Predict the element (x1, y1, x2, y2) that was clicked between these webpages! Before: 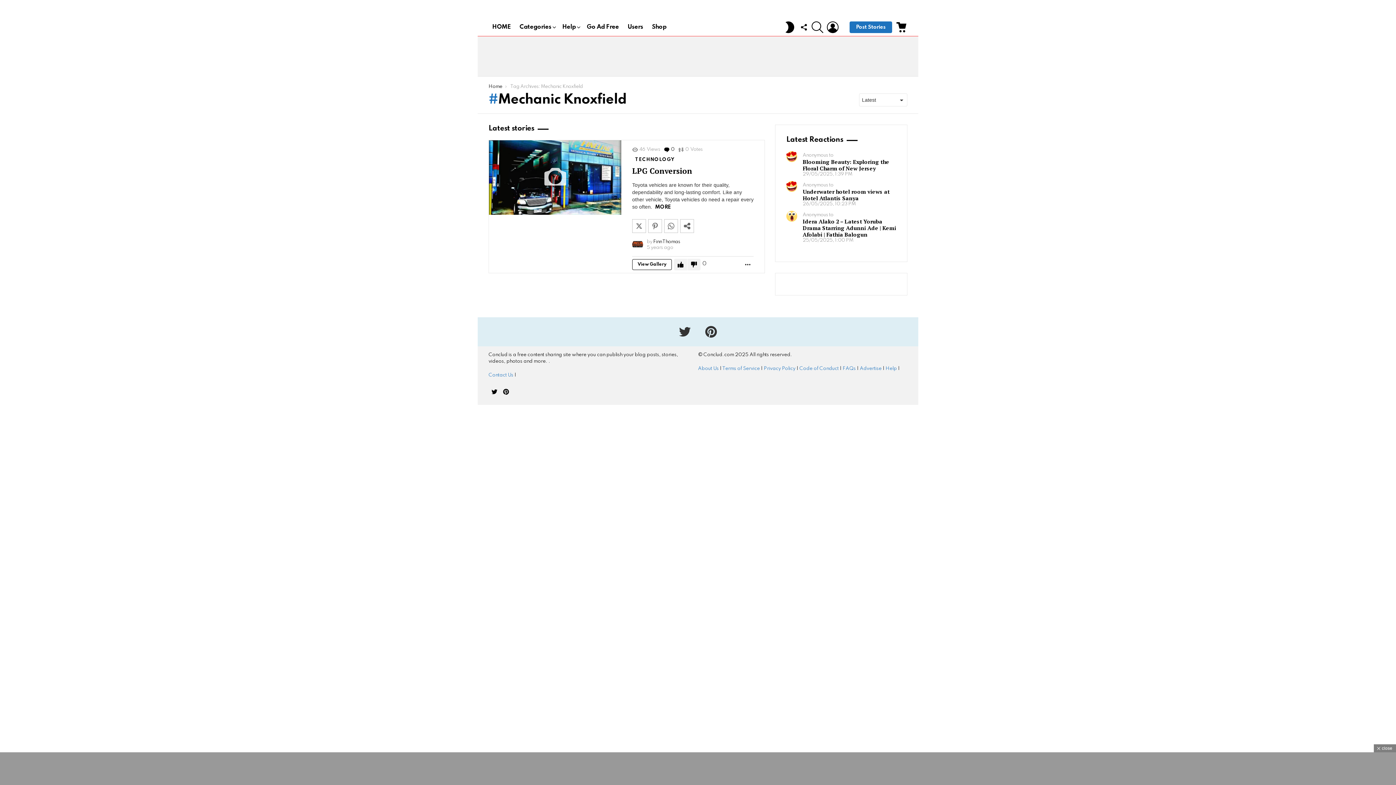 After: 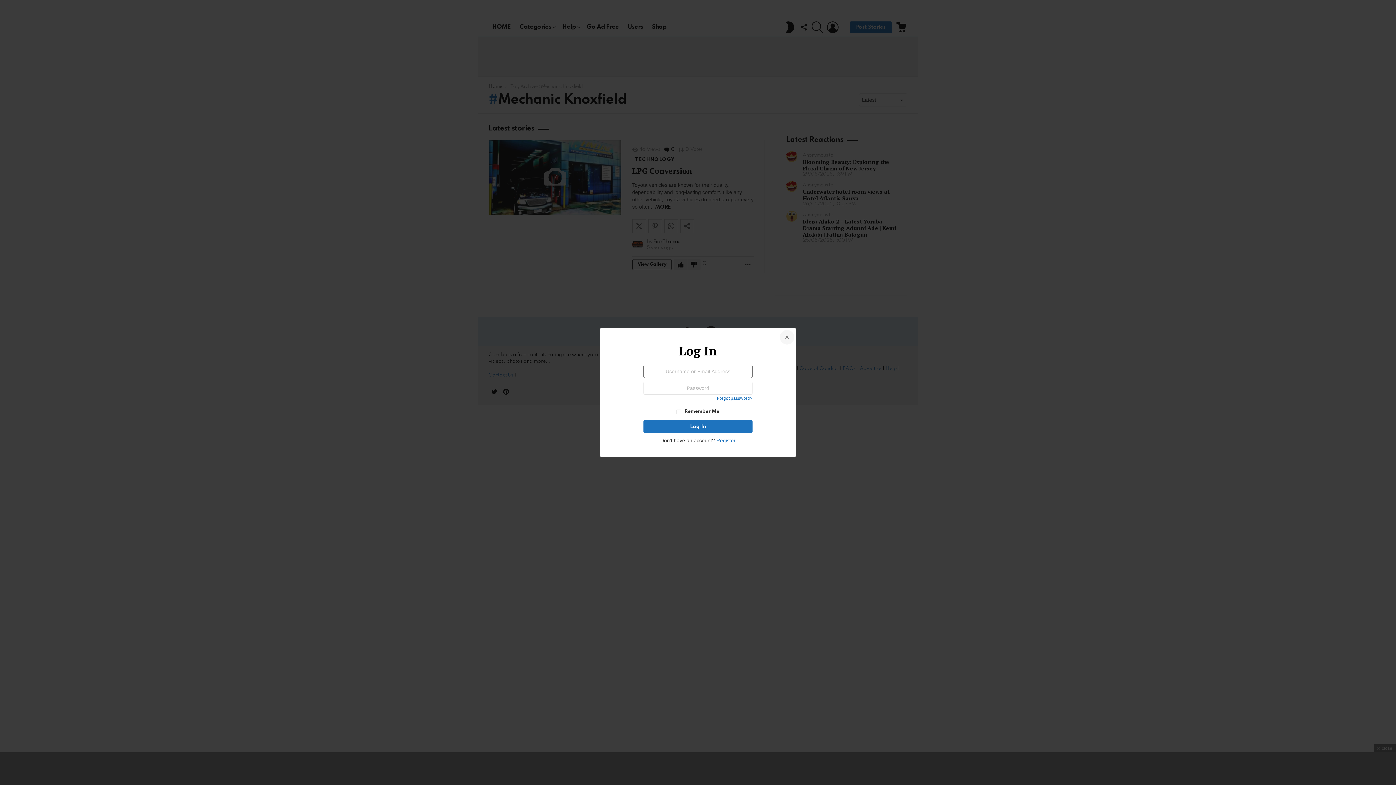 Action: bbox: (674, 258, 687, 270) label: Upvote